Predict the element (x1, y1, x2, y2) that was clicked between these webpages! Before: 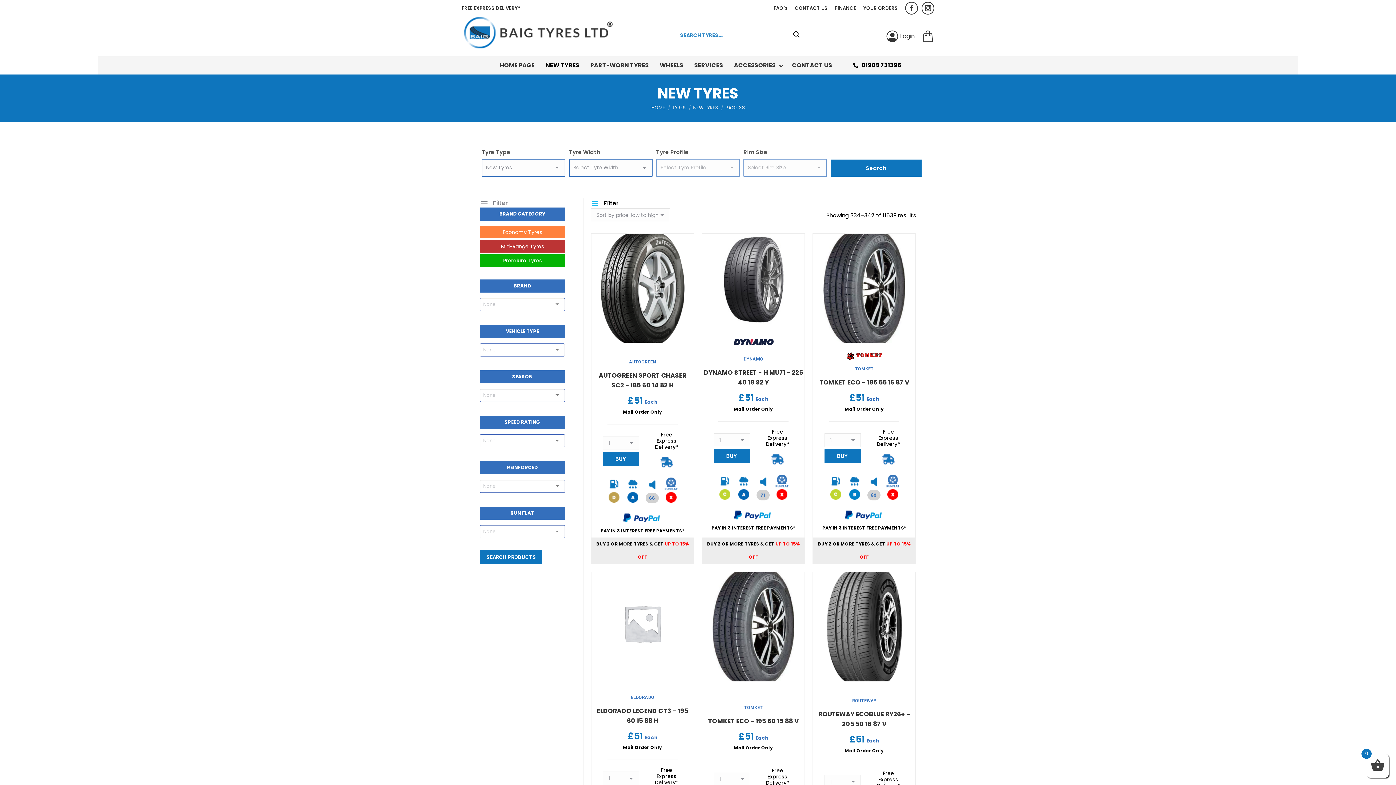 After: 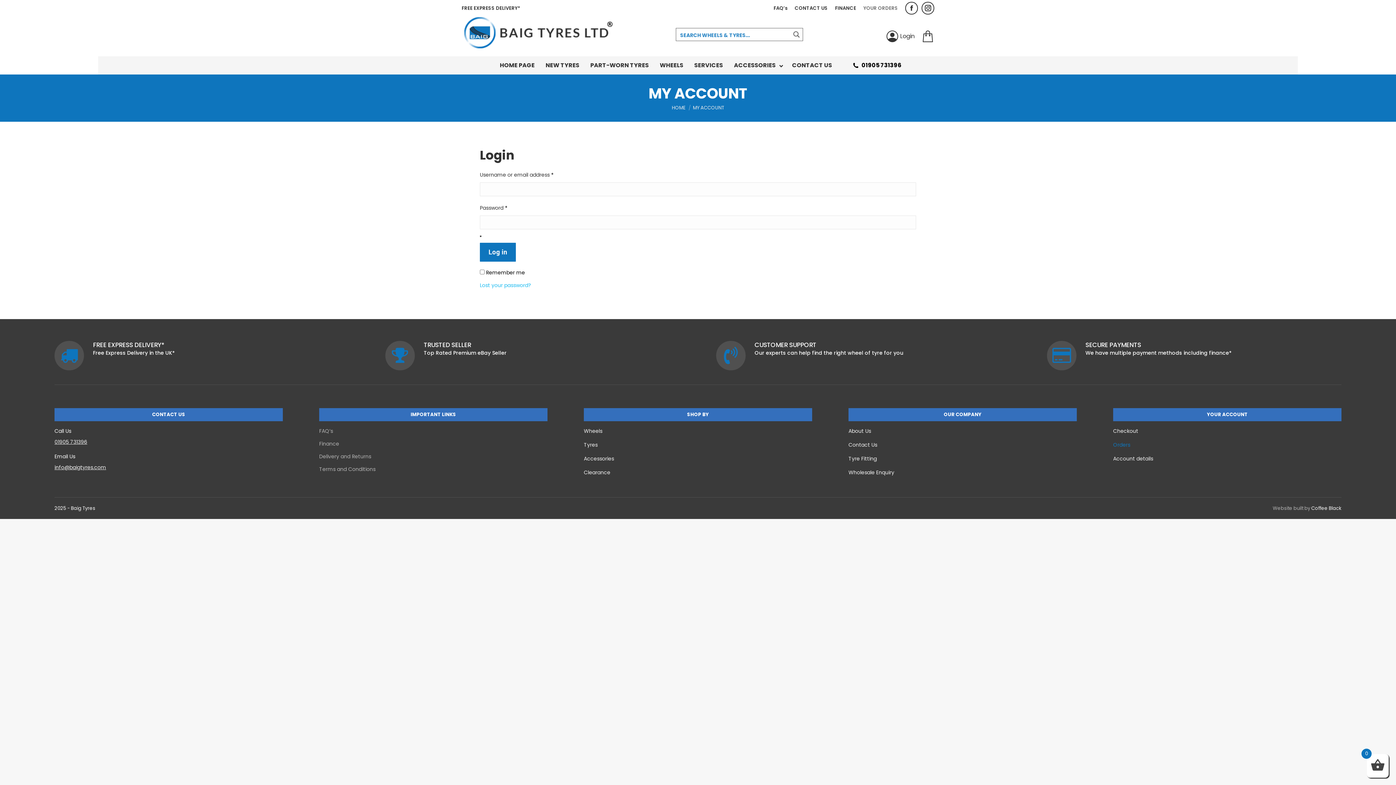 Action: bbox: (863, 4, 898, 11) label: YOUR ORDERS